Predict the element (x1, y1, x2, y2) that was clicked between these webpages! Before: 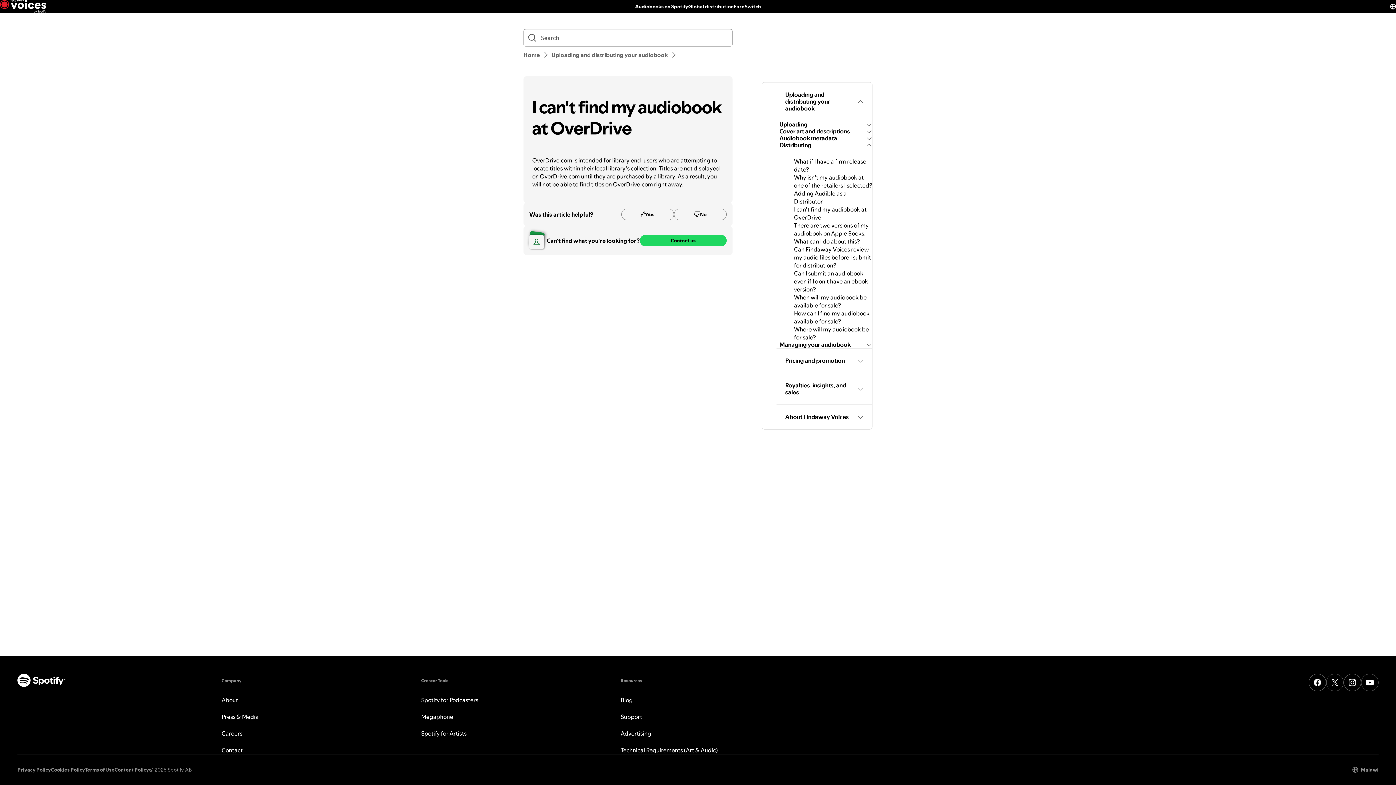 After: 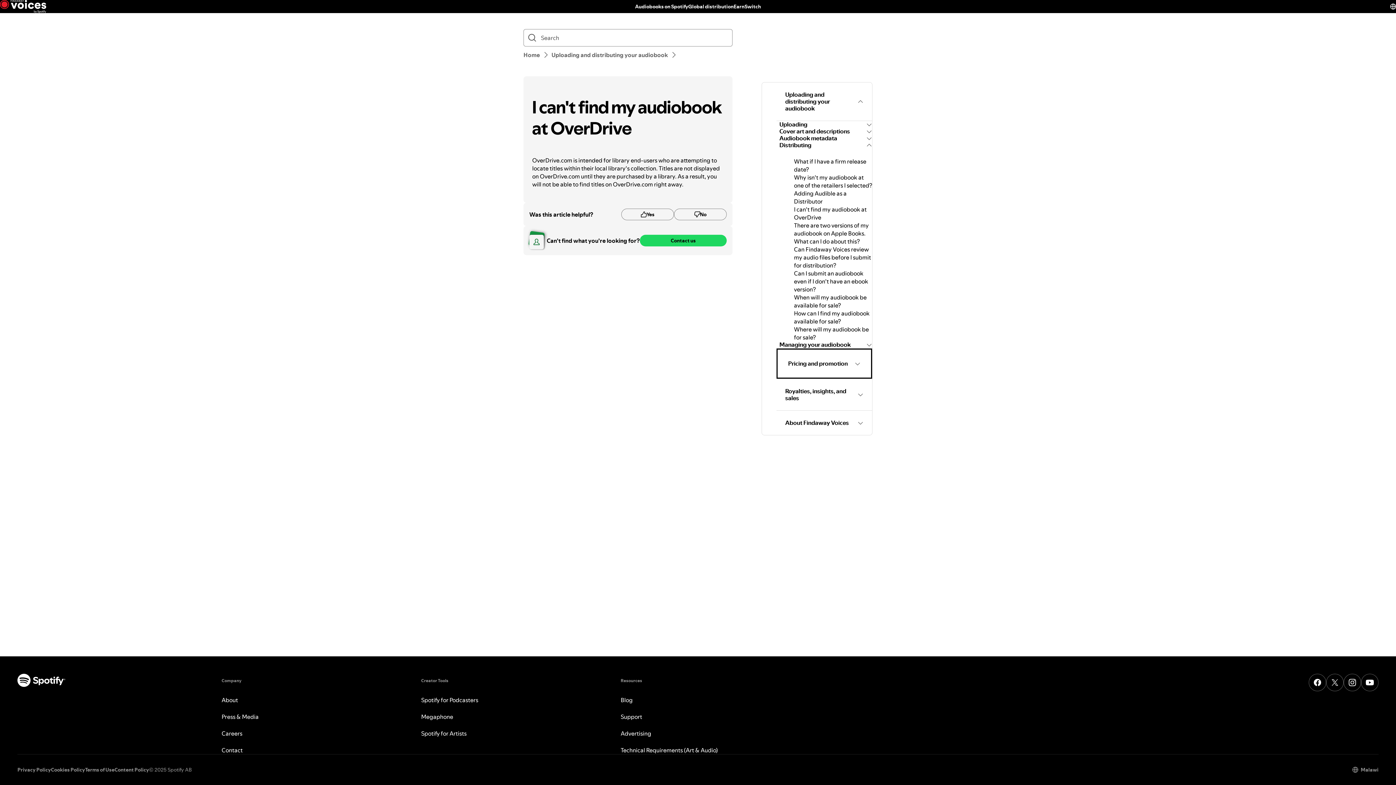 Action: bbox: (776, 348, 872, 373) label: Pricing and promotion